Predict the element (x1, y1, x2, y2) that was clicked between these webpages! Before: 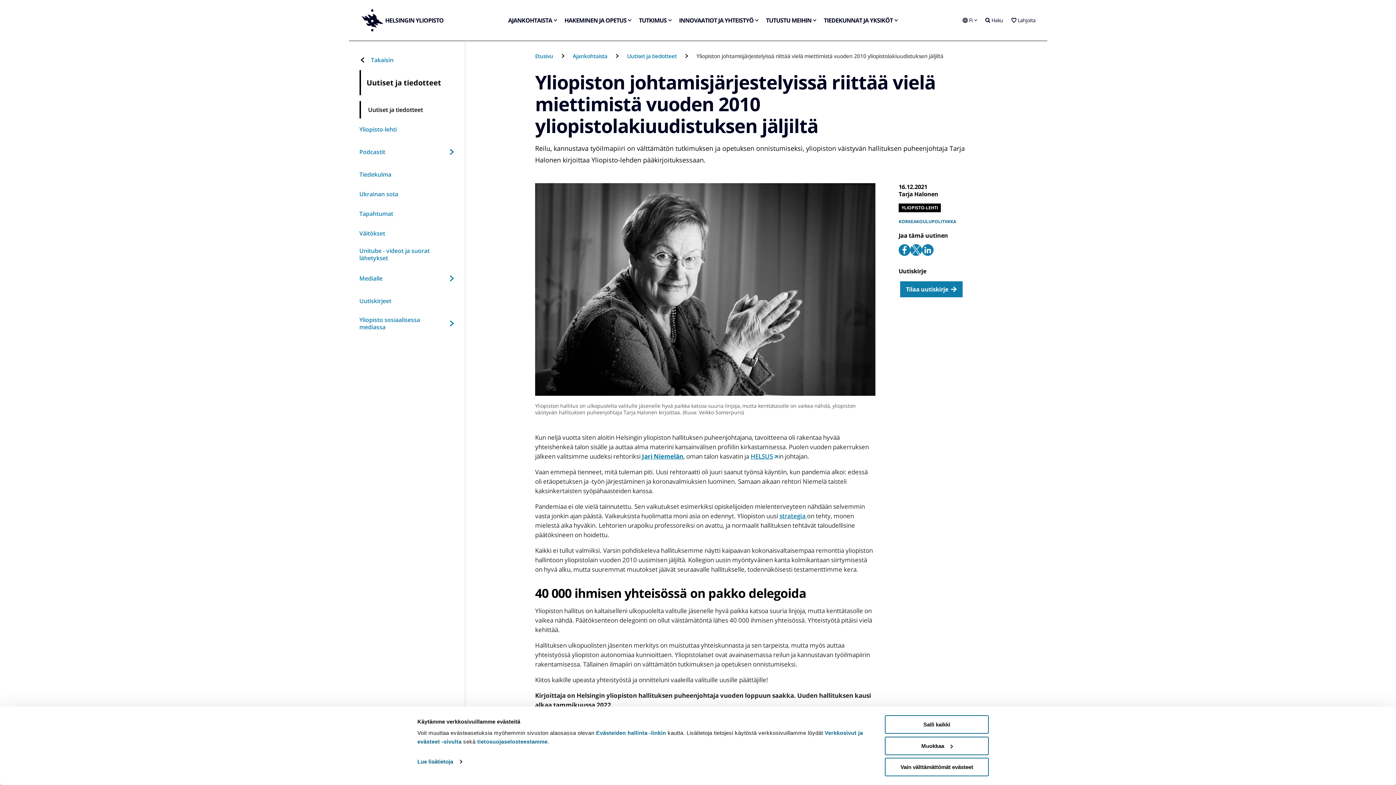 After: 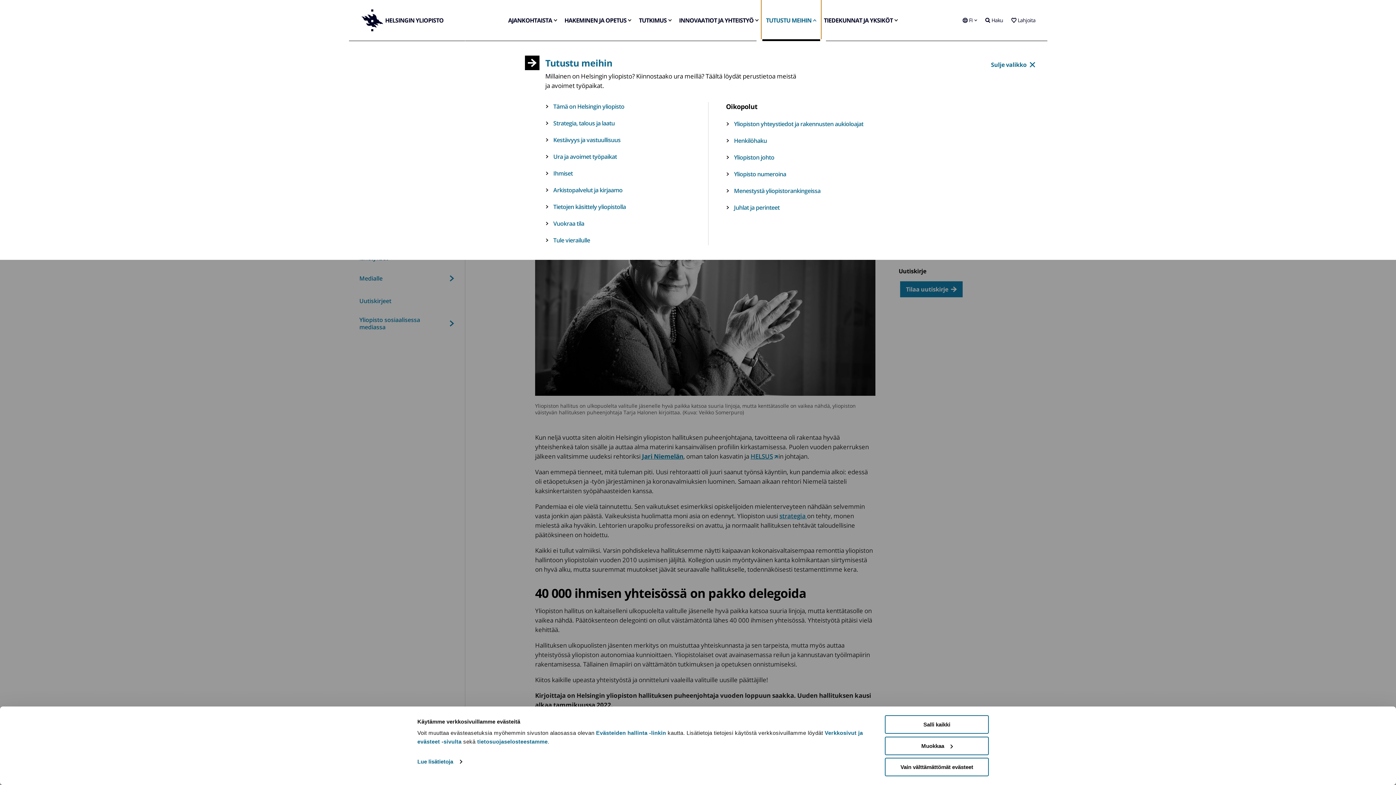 Action: bbox: (762, 0, 820, 40) label: TUTUSTU MEIHIN